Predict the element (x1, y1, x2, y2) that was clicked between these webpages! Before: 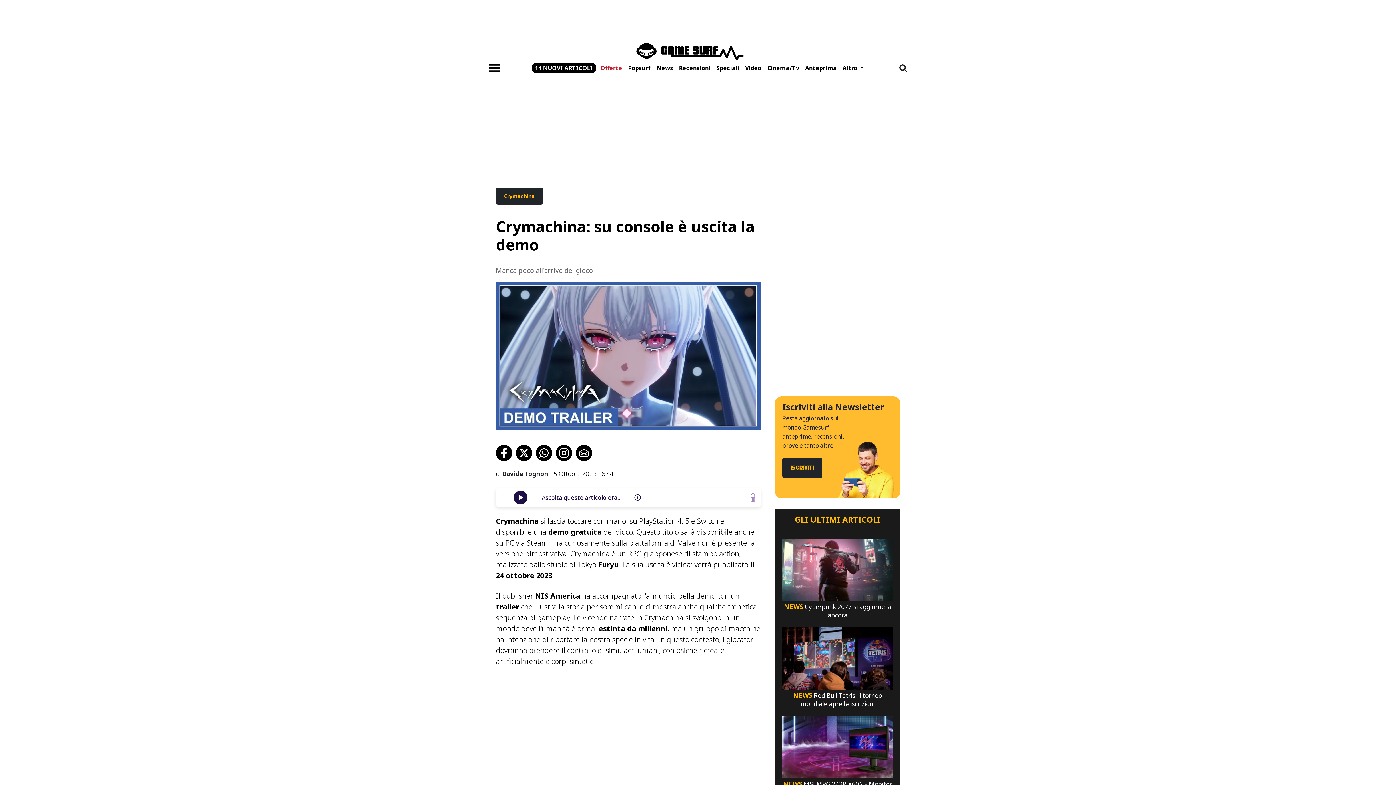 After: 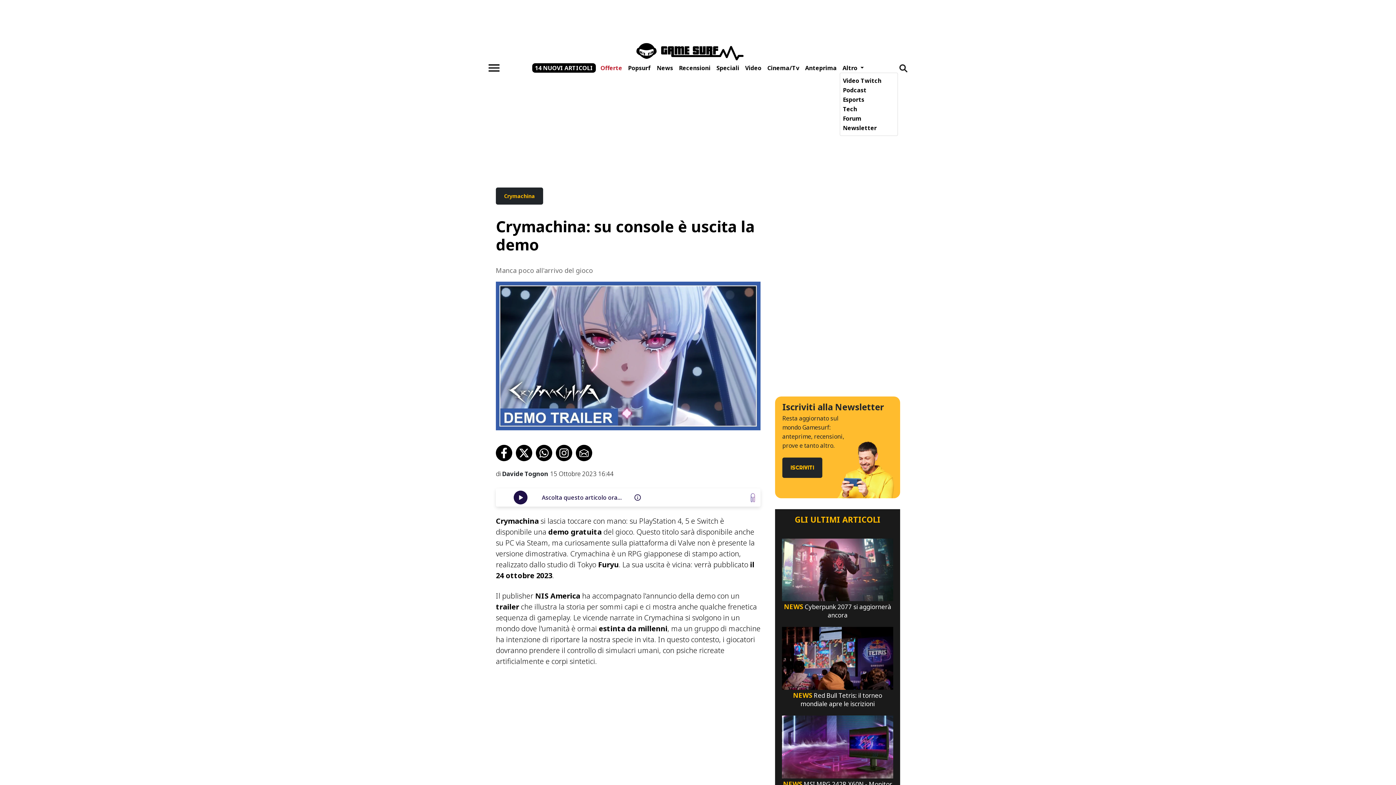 Action: bbox: (839, 63, 867, 72) label: Altro 